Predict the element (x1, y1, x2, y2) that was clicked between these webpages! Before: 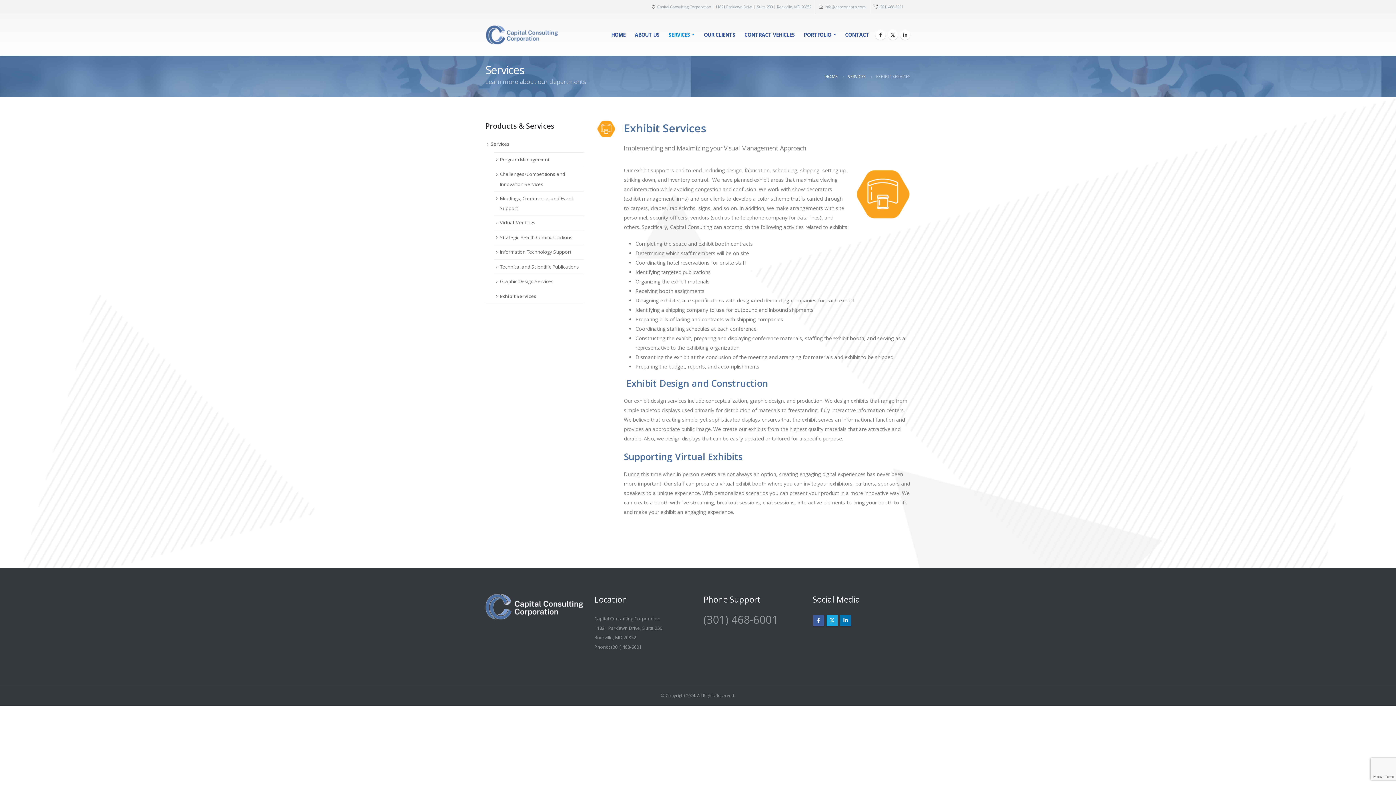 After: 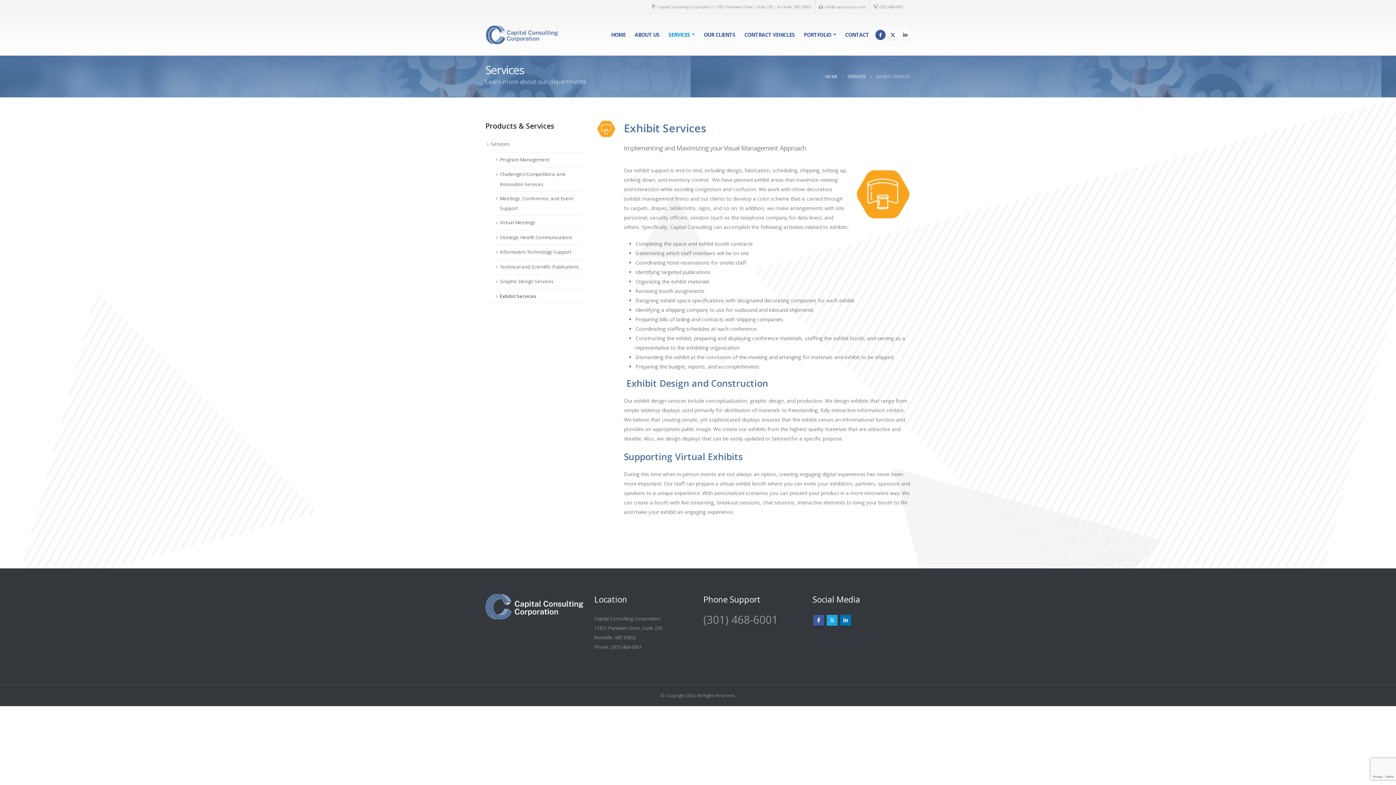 Action: bbox: (875, 29, 885, 39)